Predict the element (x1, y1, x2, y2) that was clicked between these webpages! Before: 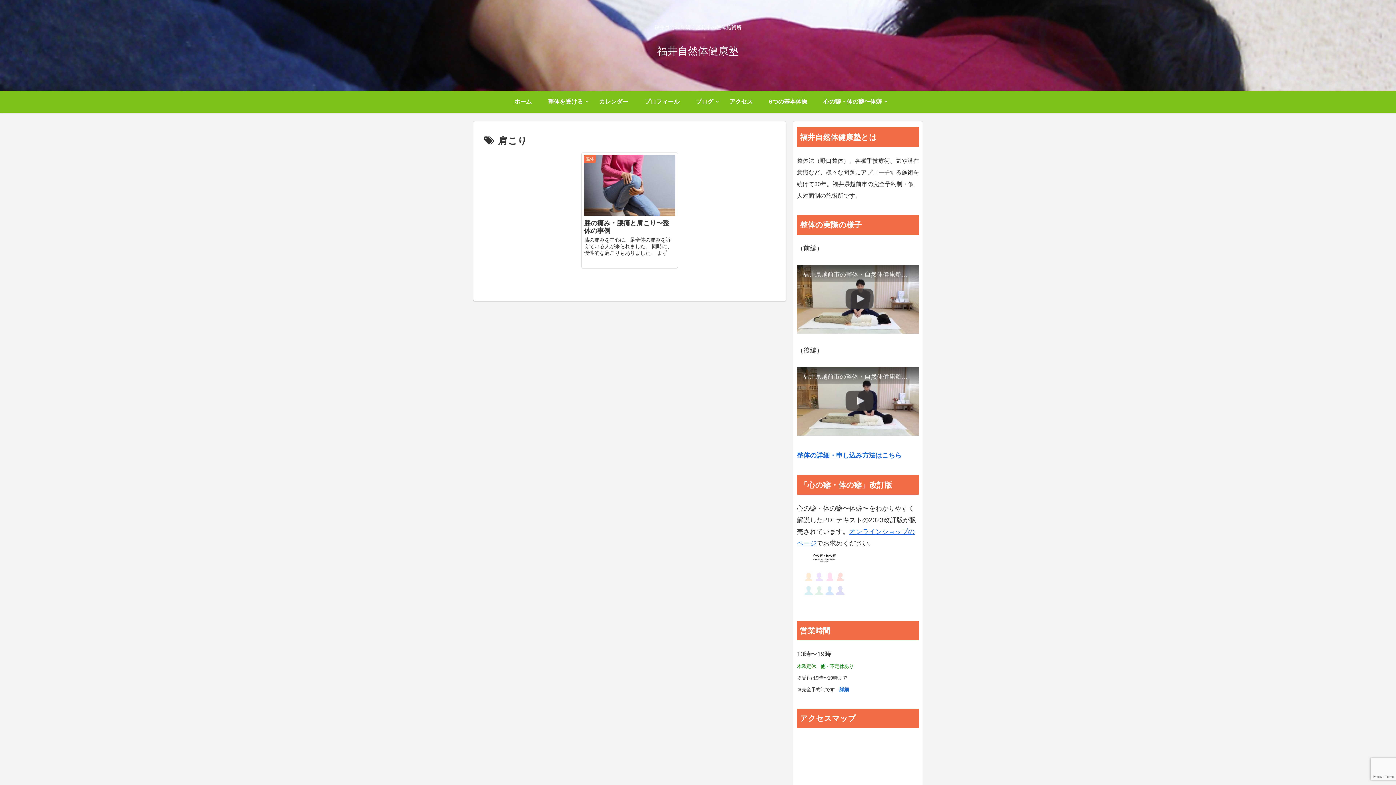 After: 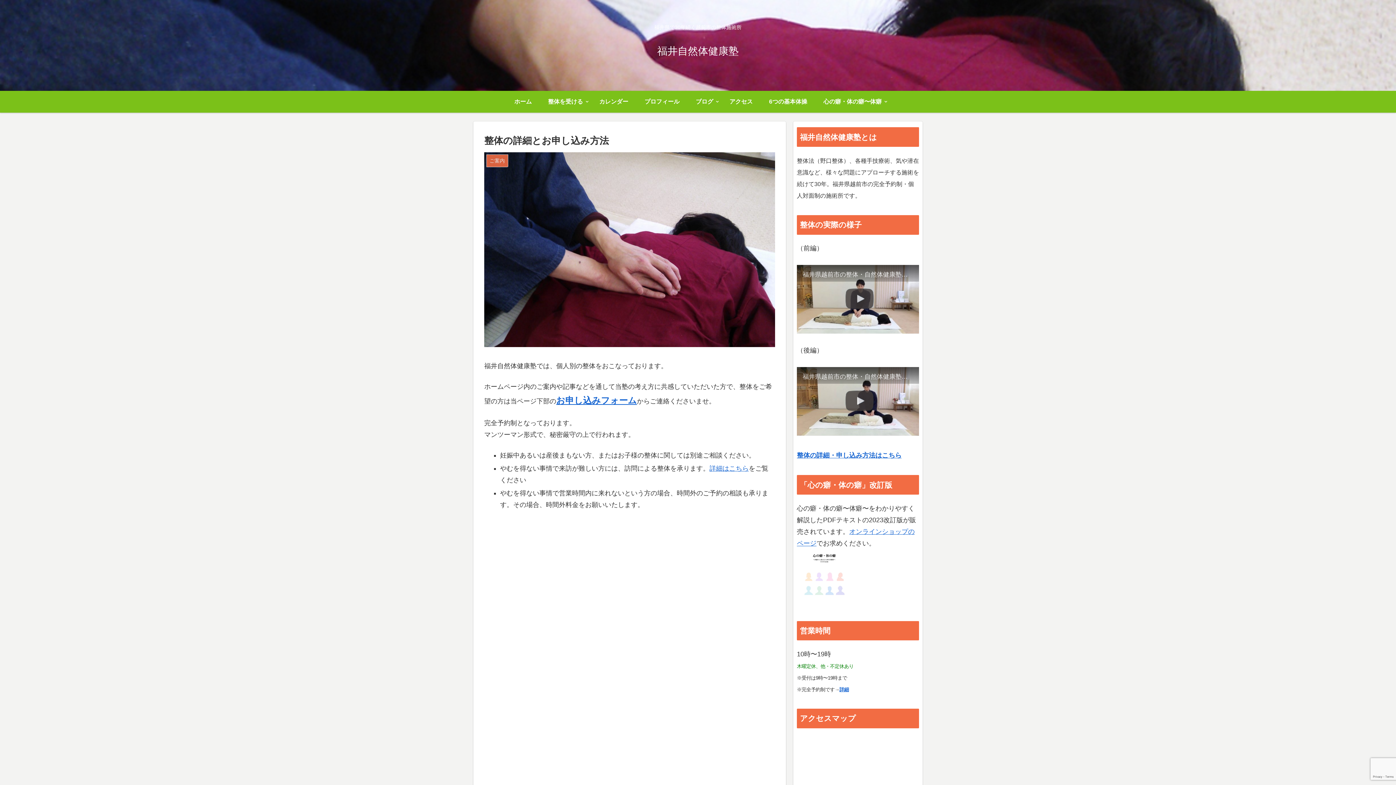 Action: bbox: (839, 687, 849, 692) label: 詳細